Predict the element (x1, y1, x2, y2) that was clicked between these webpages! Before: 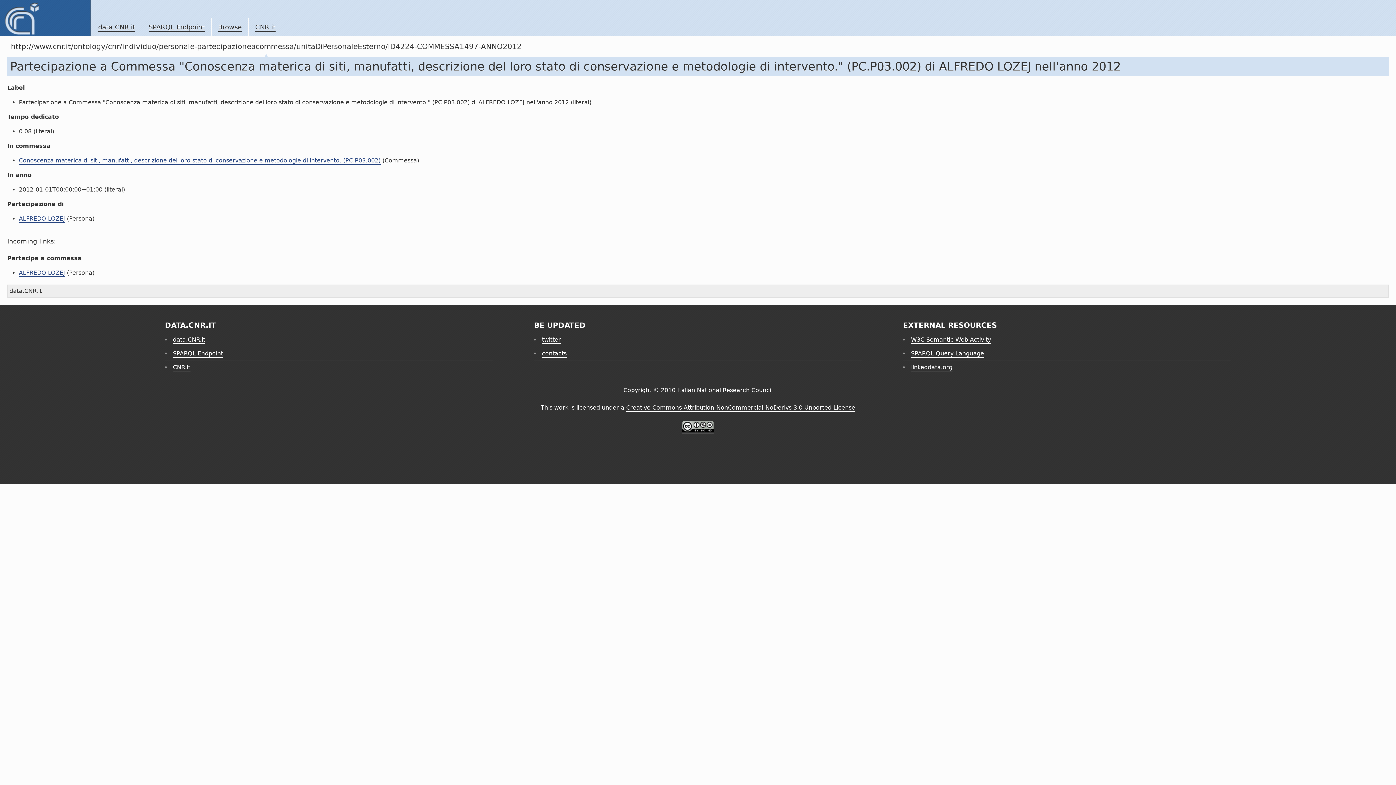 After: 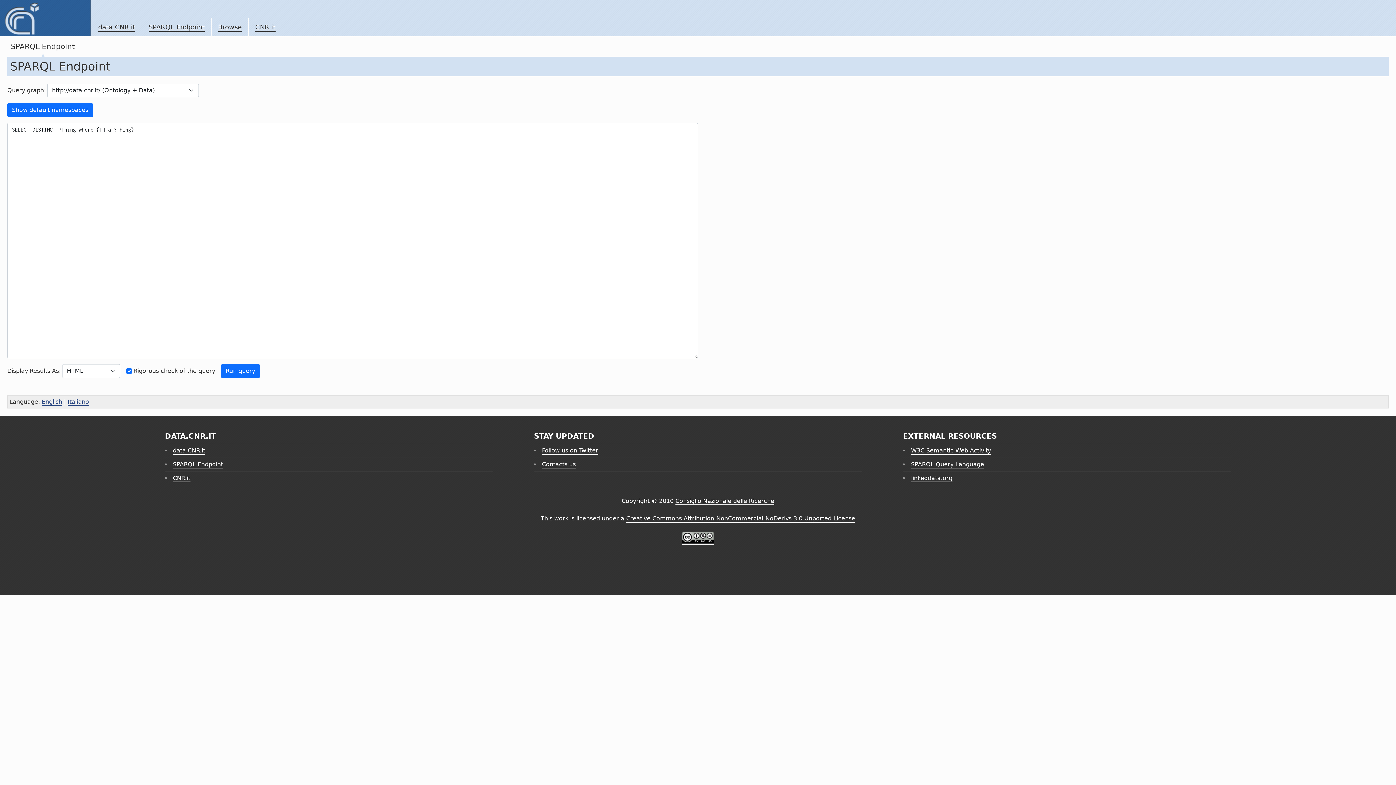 Action: bbox: (148, 23, 204, 31) label: SPARQL Endpoint